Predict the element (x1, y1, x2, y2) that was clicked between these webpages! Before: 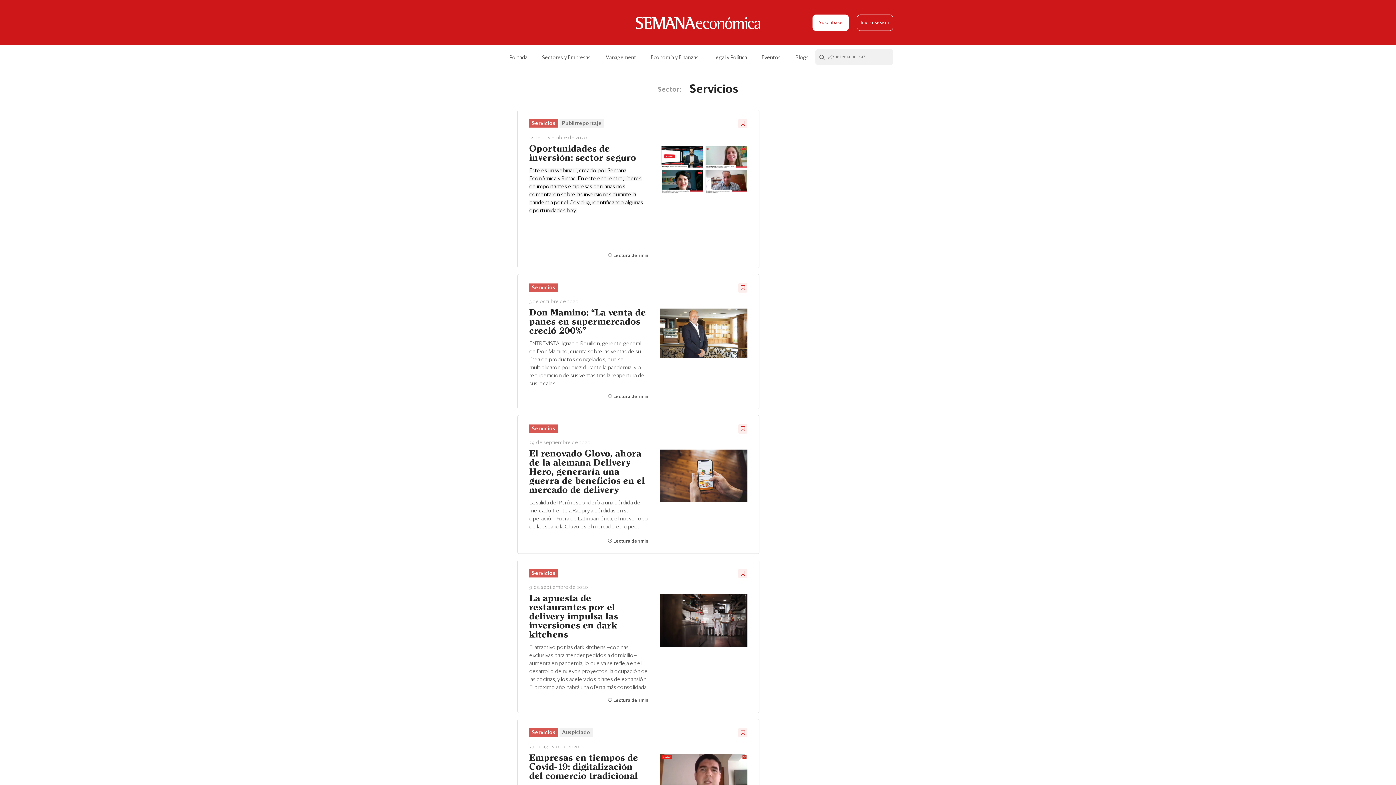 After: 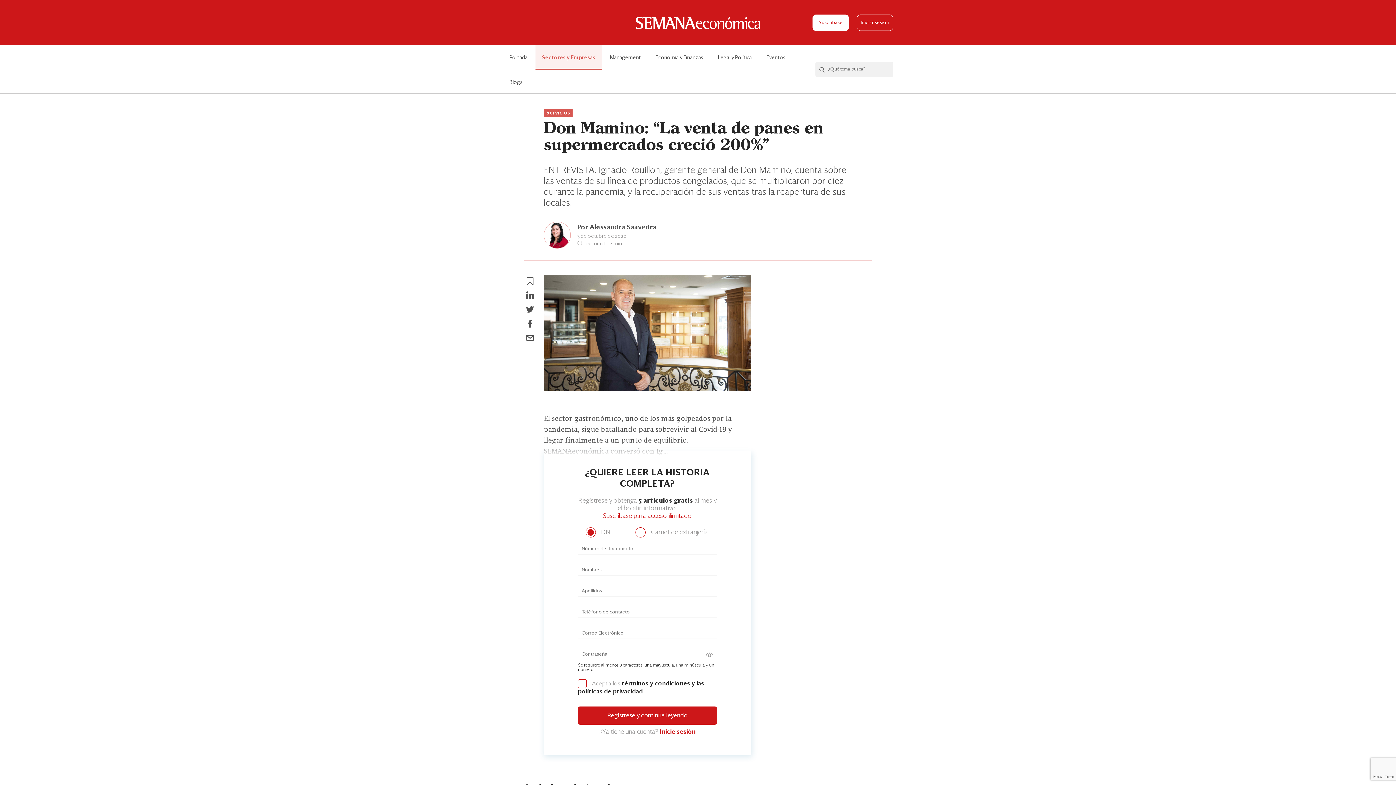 Action: bbox: (660, 353, 747, 358)